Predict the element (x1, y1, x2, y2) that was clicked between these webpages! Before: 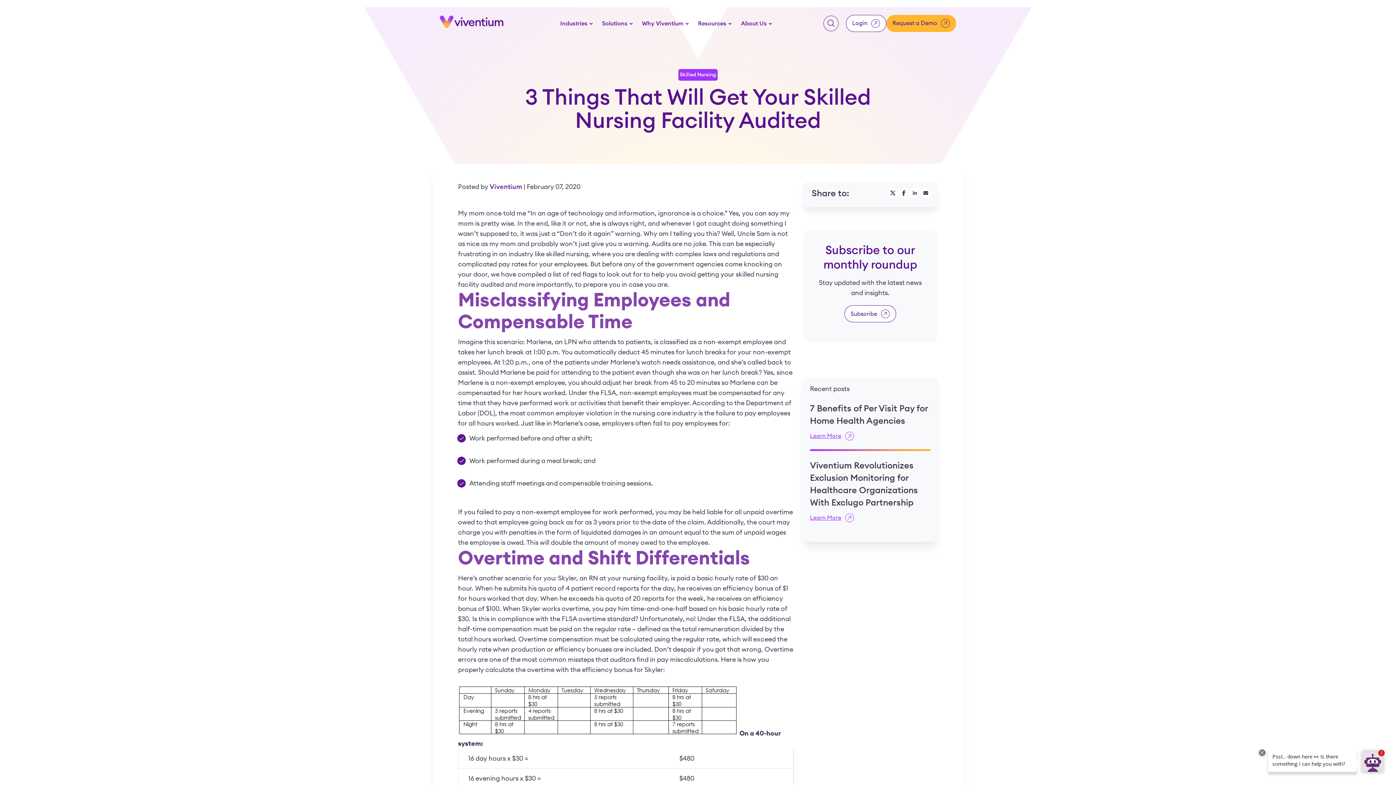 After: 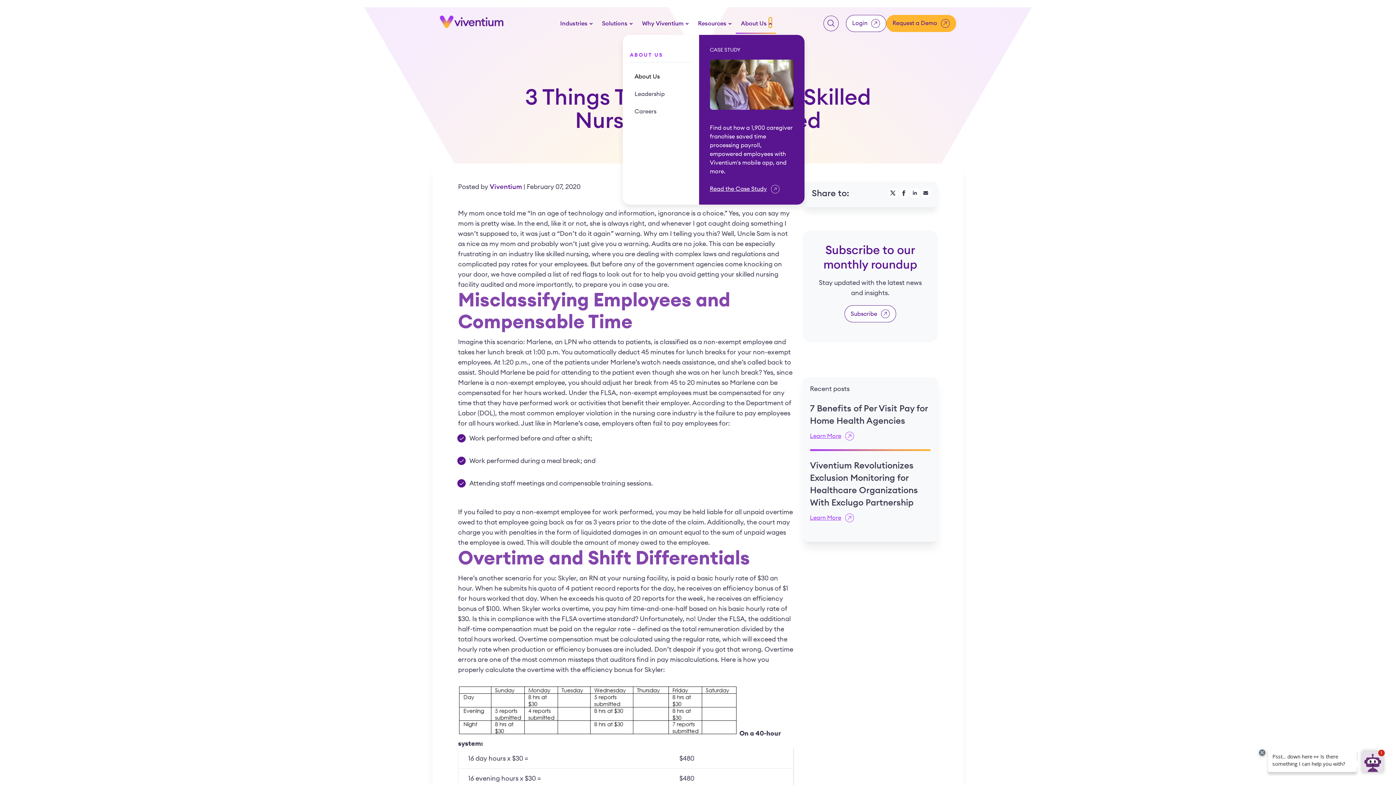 Action: bbox: (769, 17, 772, 27) label: Show submenu for About Us